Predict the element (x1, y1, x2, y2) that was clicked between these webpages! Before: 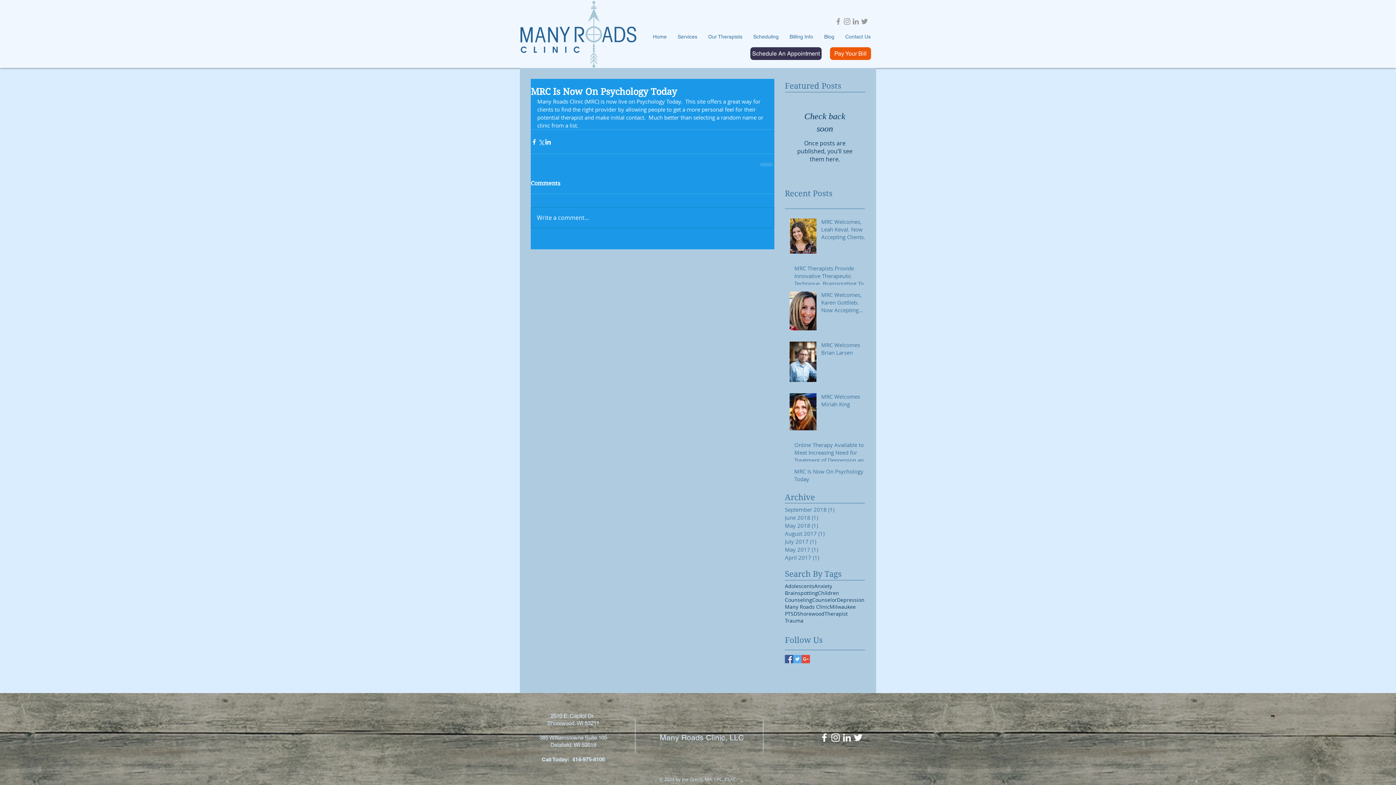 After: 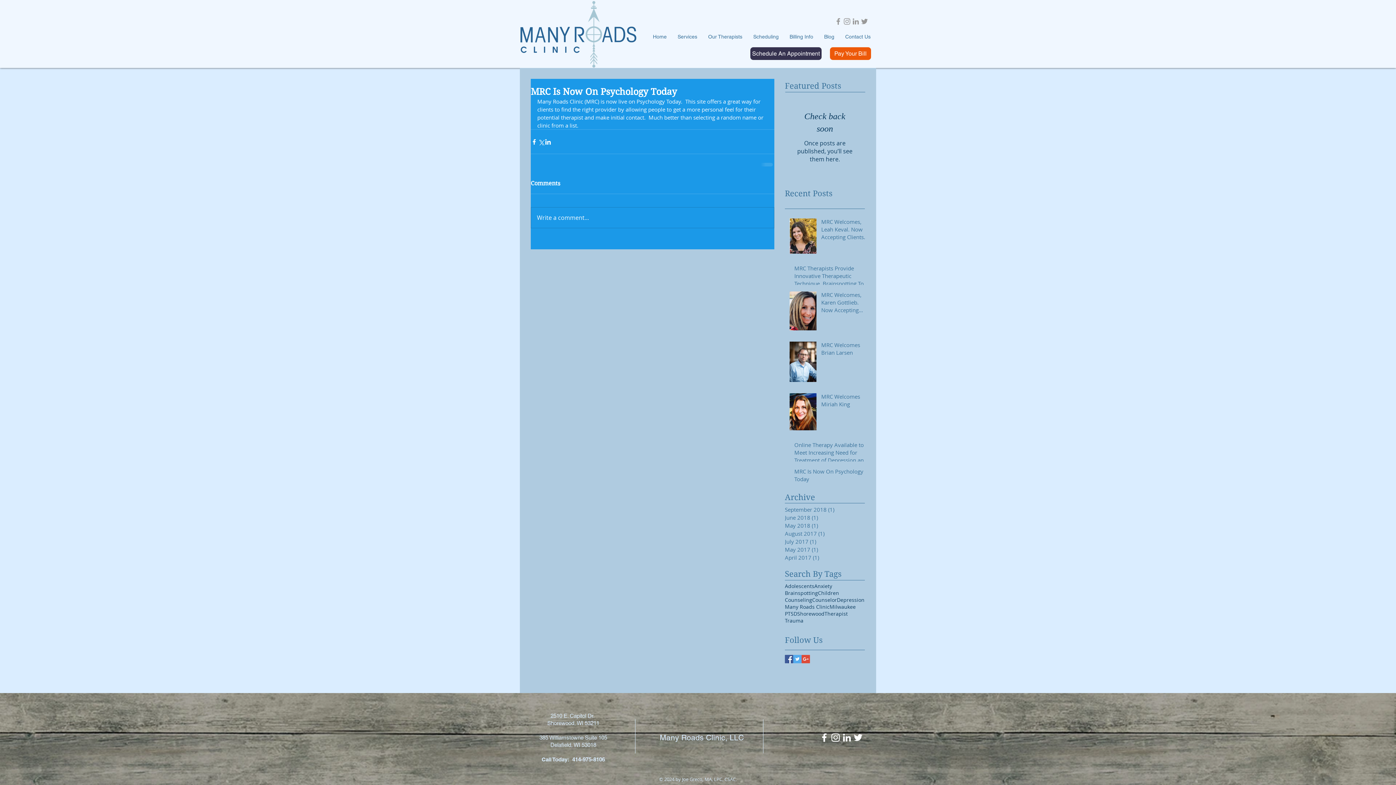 Action: bbox: (852, 732, 864, 743) label: White Twitter Icon